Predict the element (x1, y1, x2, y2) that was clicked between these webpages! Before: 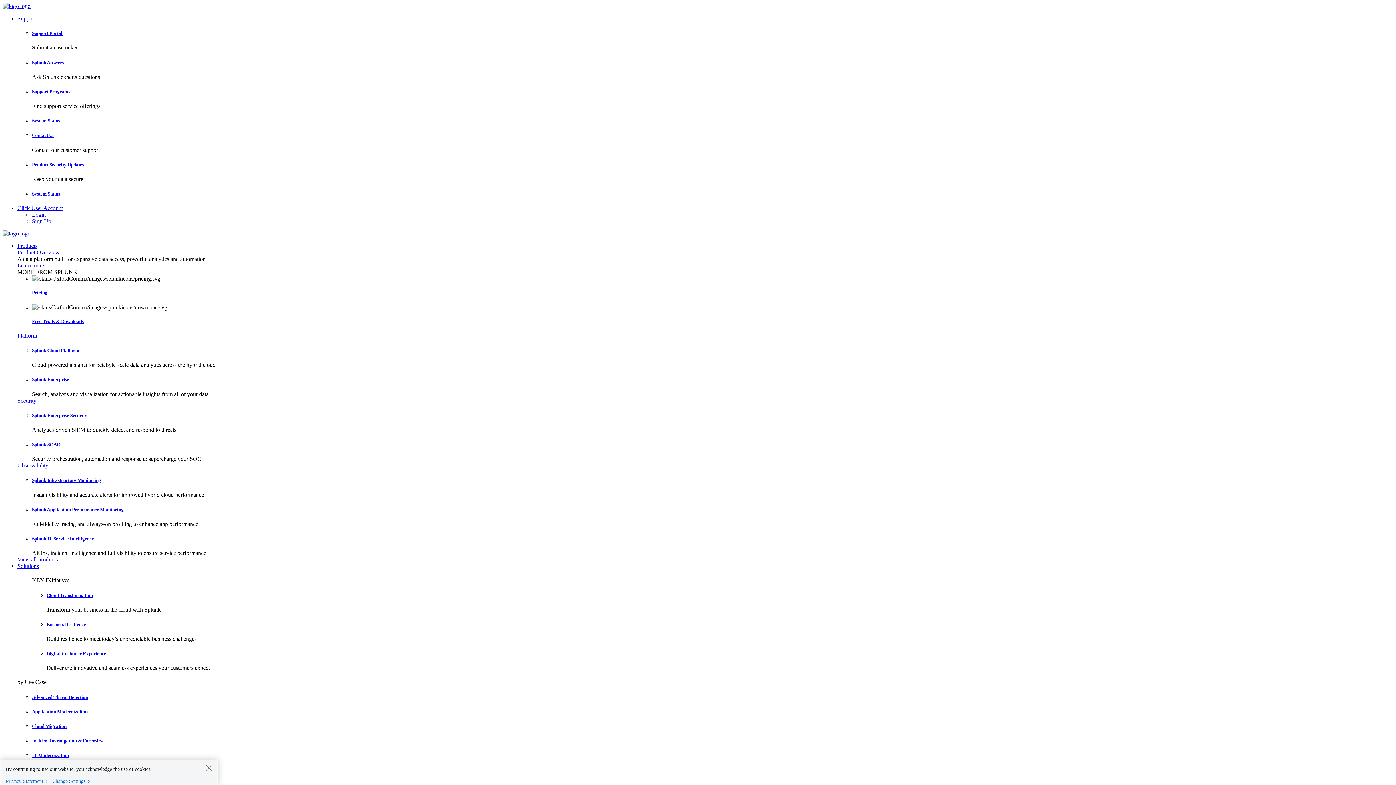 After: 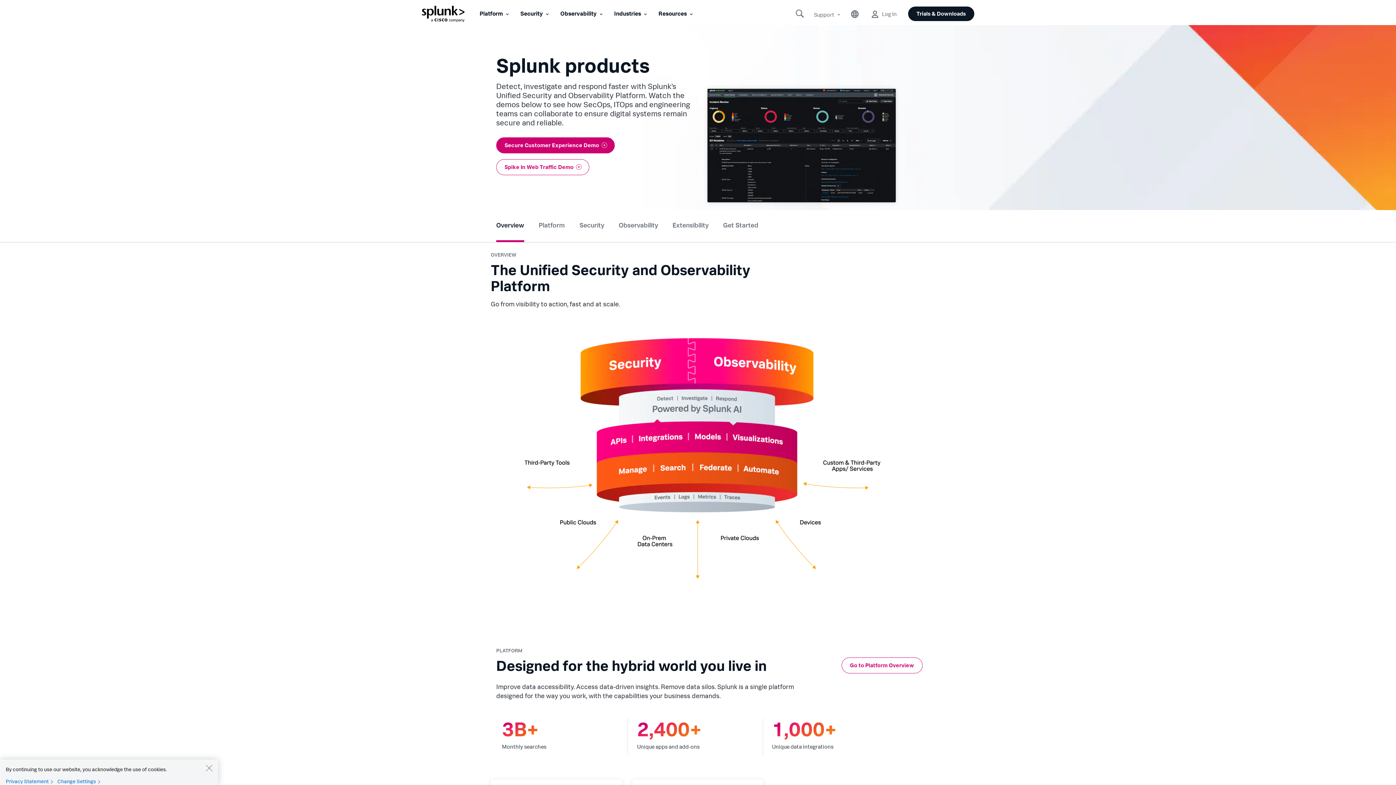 Action: label: Learn more bbox: (17, 262, 44, 268)